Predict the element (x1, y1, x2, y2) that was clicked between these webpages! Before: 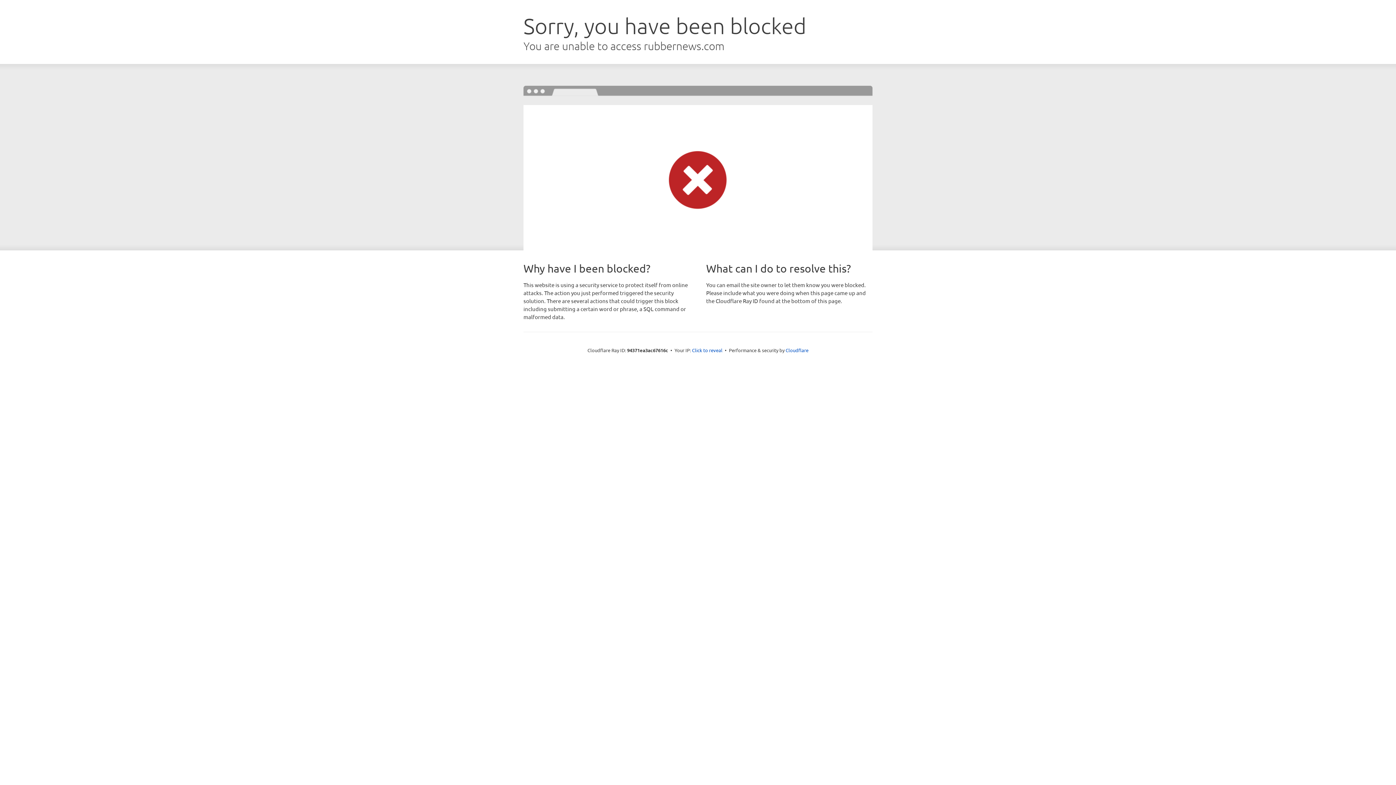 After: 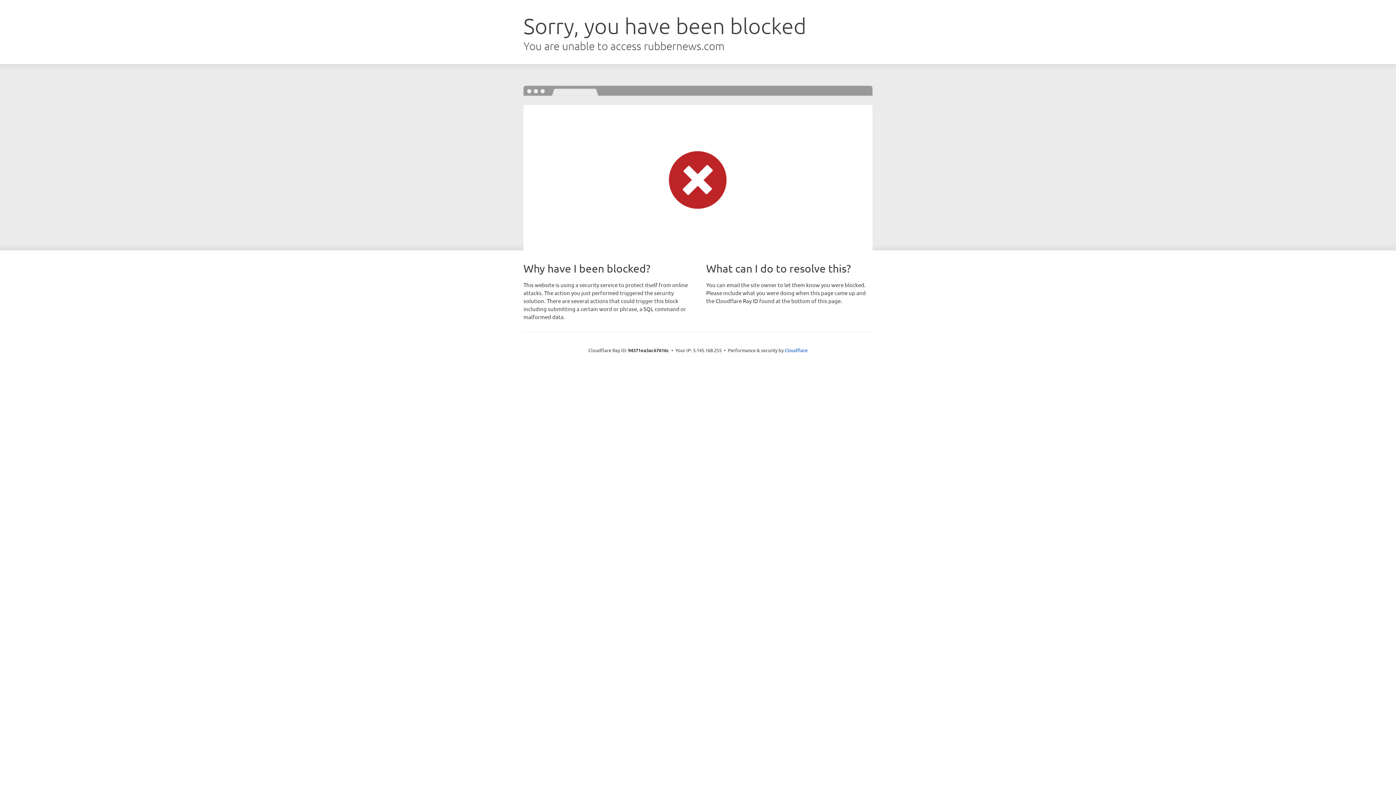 Action: label: Click to reveal bbox: (692, 346, 722, 353)